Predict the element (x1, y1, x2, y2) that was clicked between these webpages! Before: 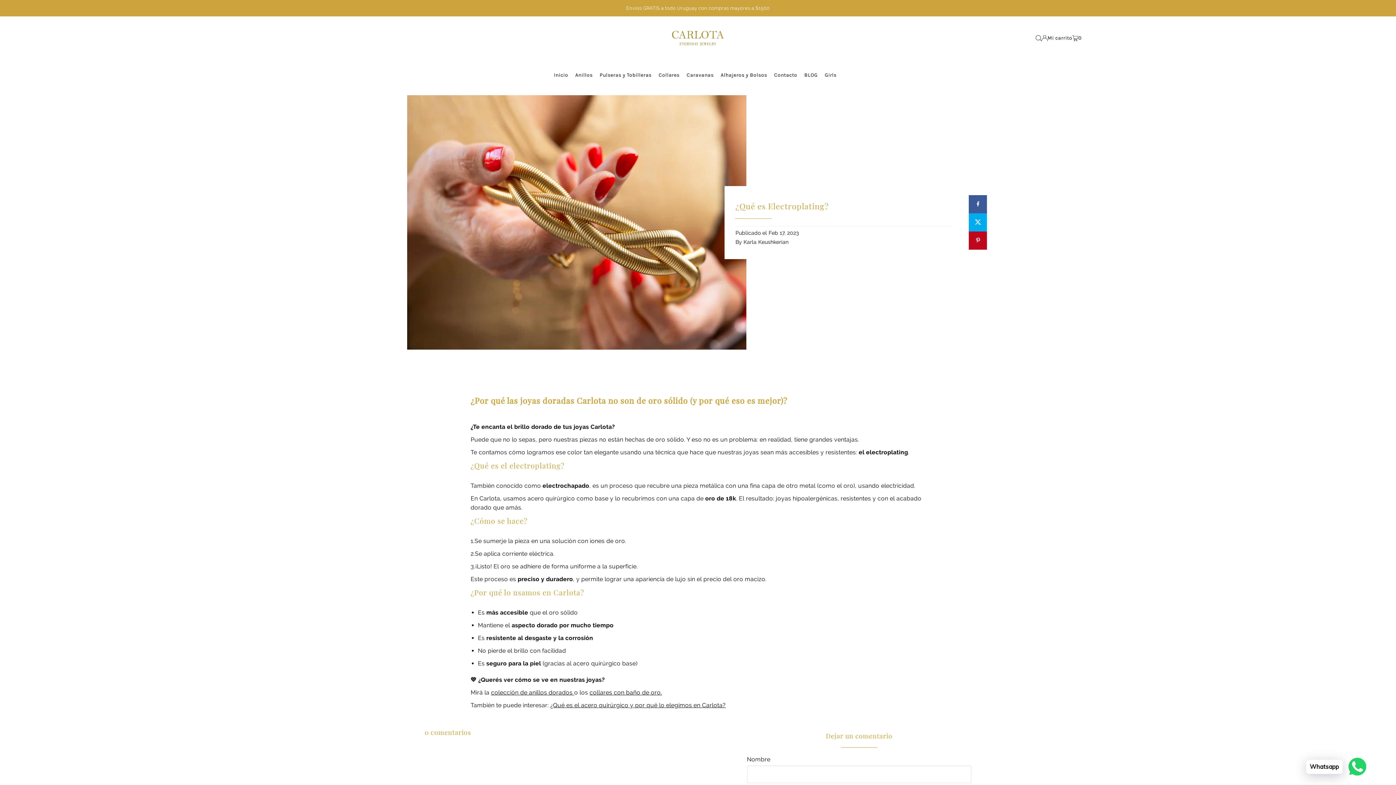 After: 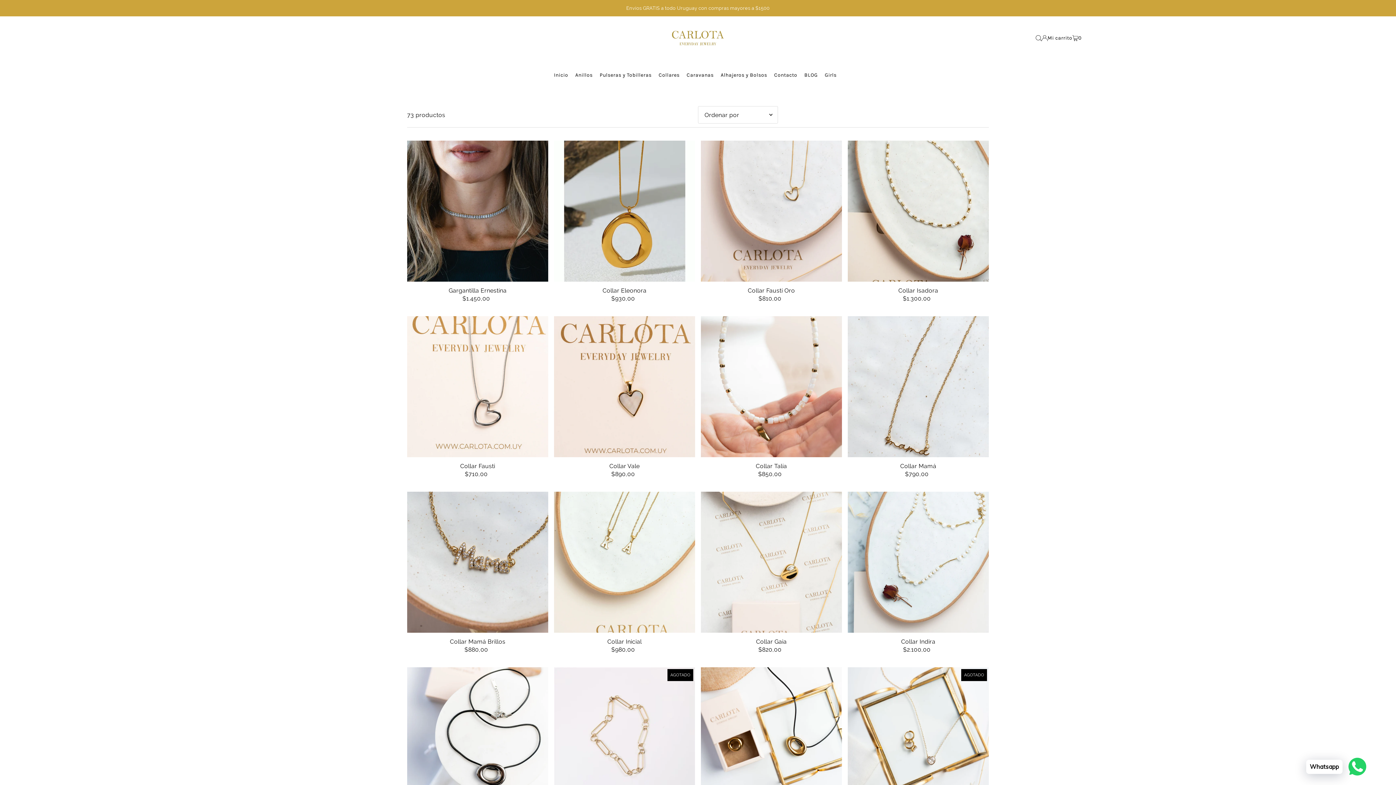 Action: label: Collares bbox: (658, 66, 679, 84)